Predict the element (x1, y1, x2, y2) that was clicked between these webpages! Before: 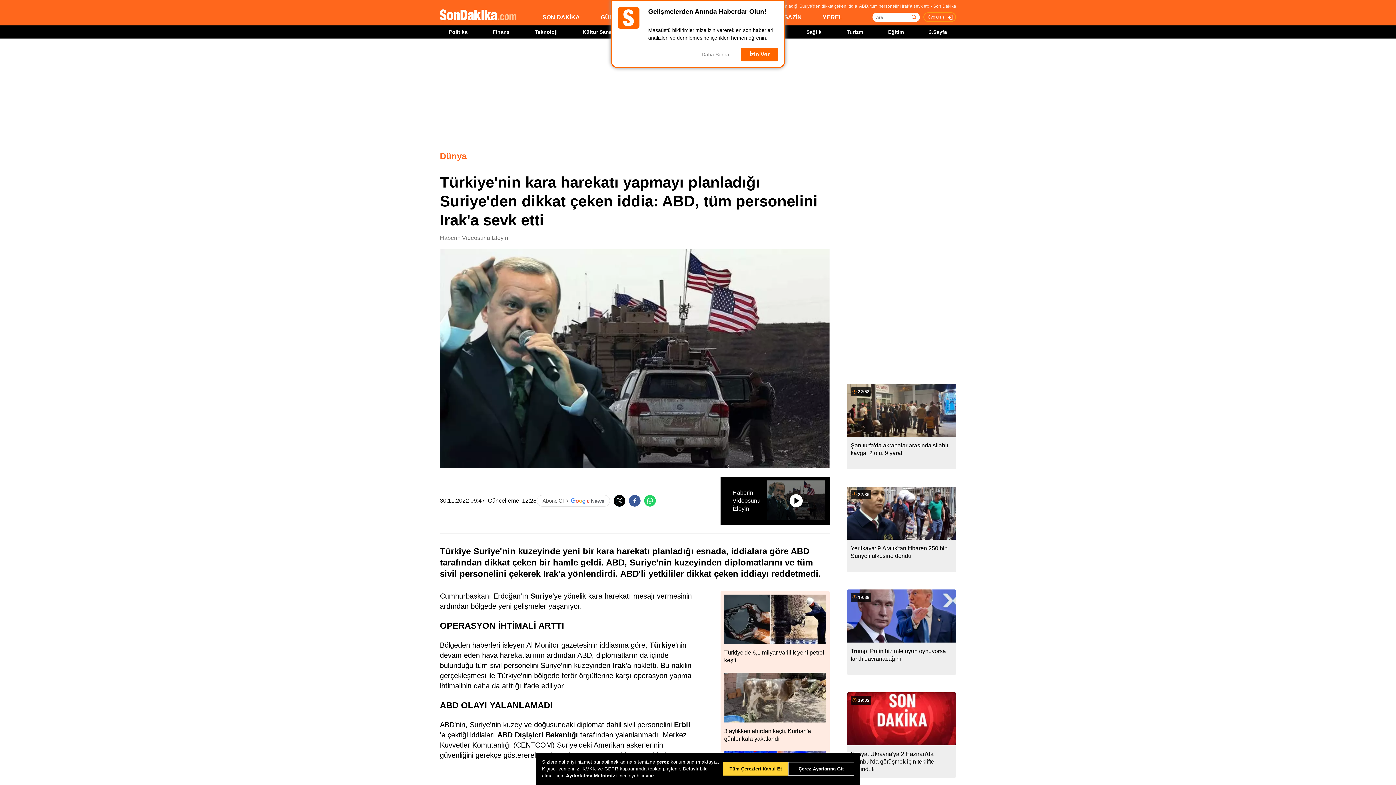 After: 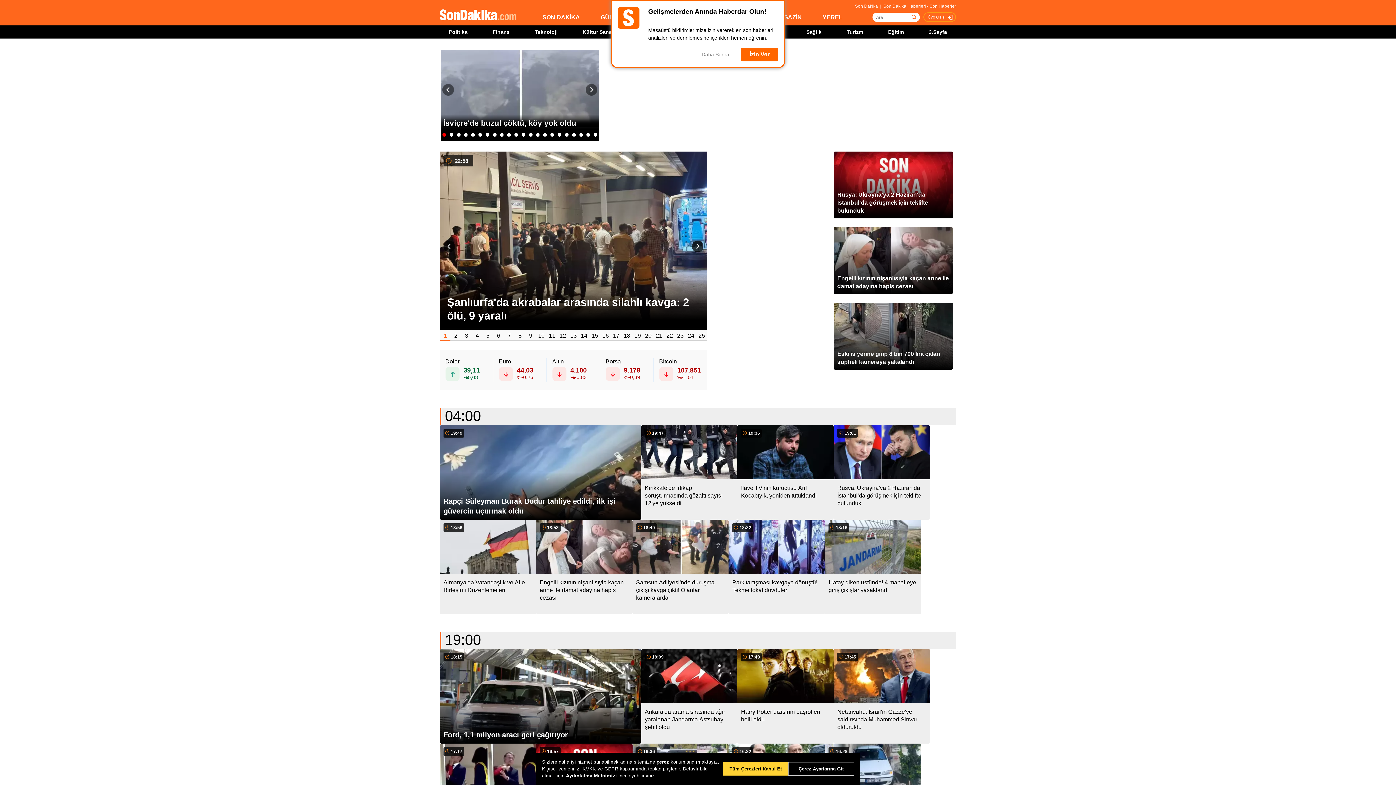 Action: bbox: (440, 9, 516, 21)